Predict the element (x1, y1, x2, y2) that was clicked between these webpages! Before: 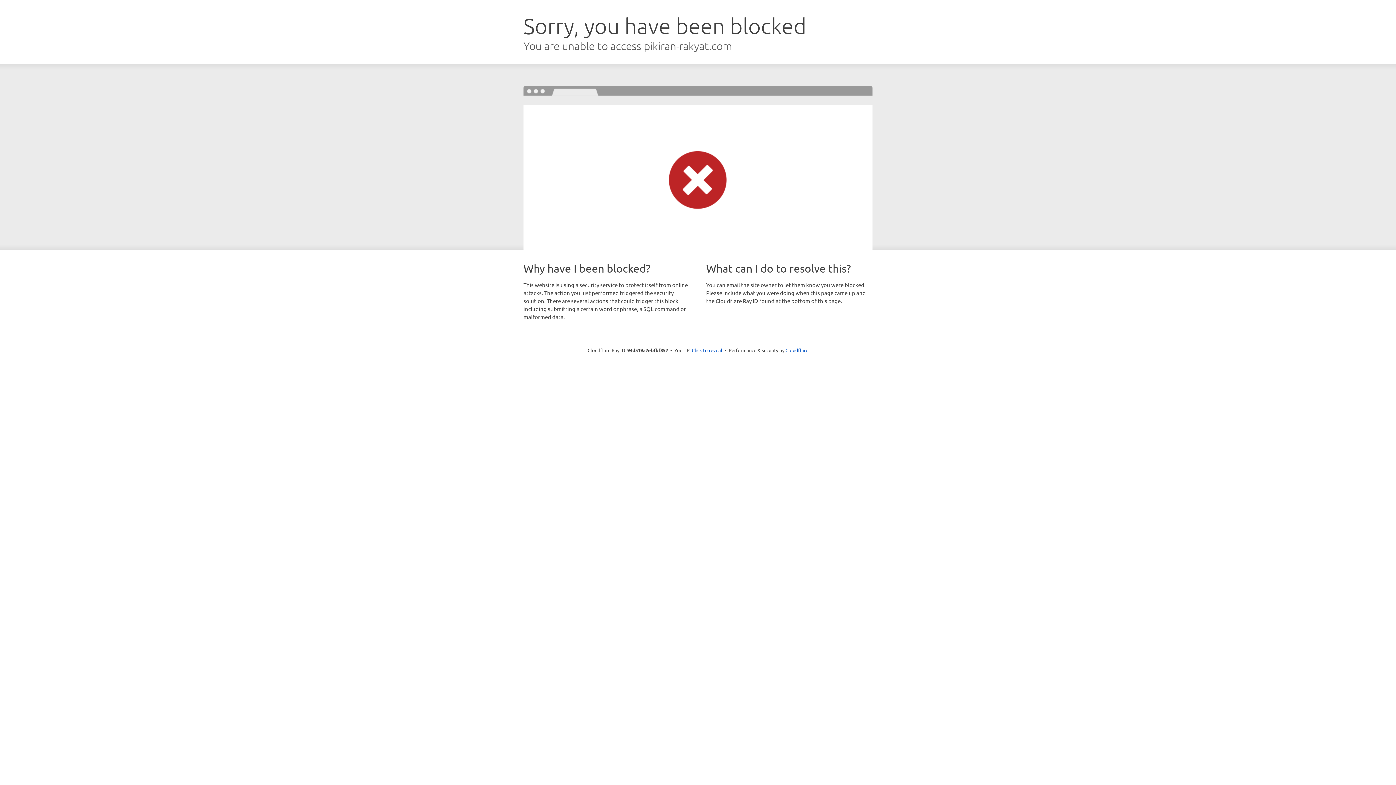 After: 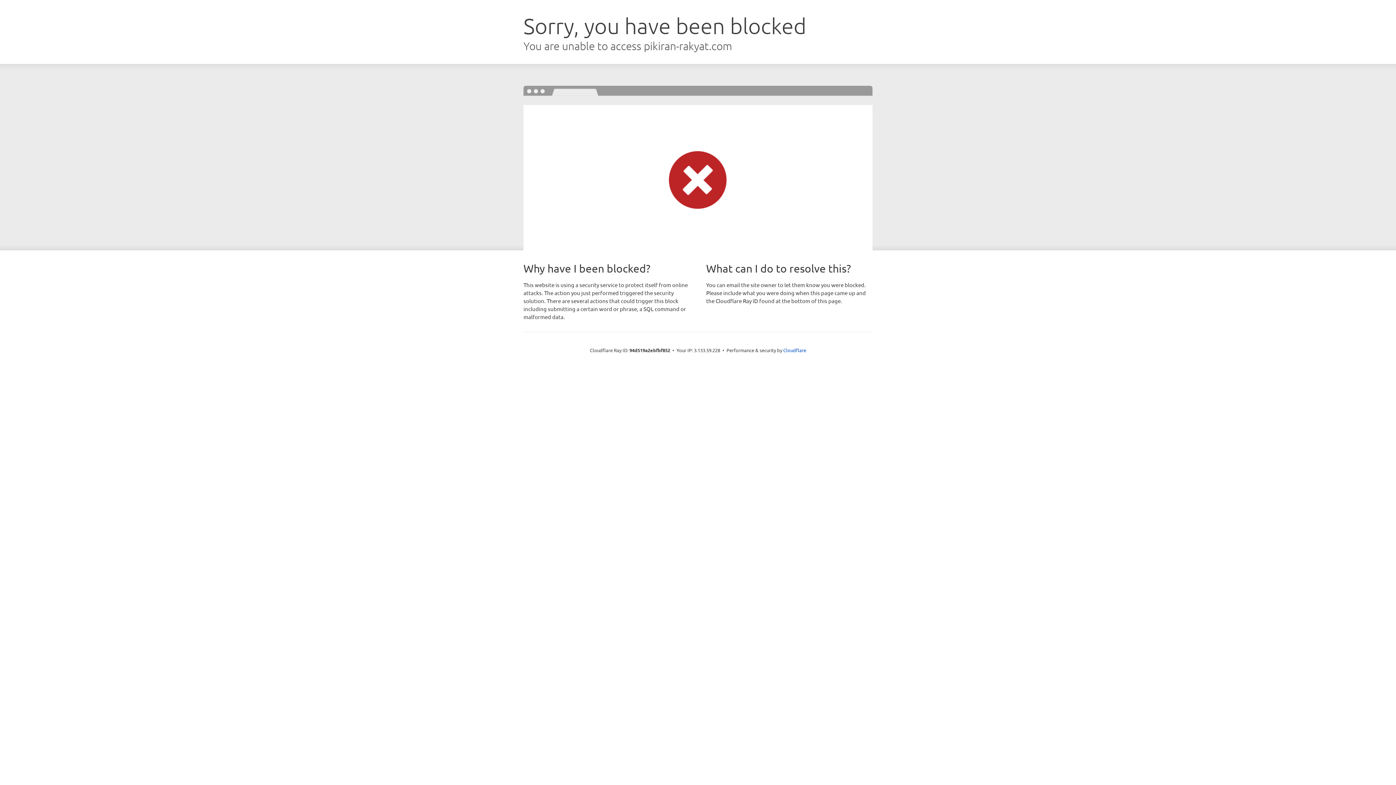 Action: label: Click to reveal bbox: (692, 346, 722, 353)